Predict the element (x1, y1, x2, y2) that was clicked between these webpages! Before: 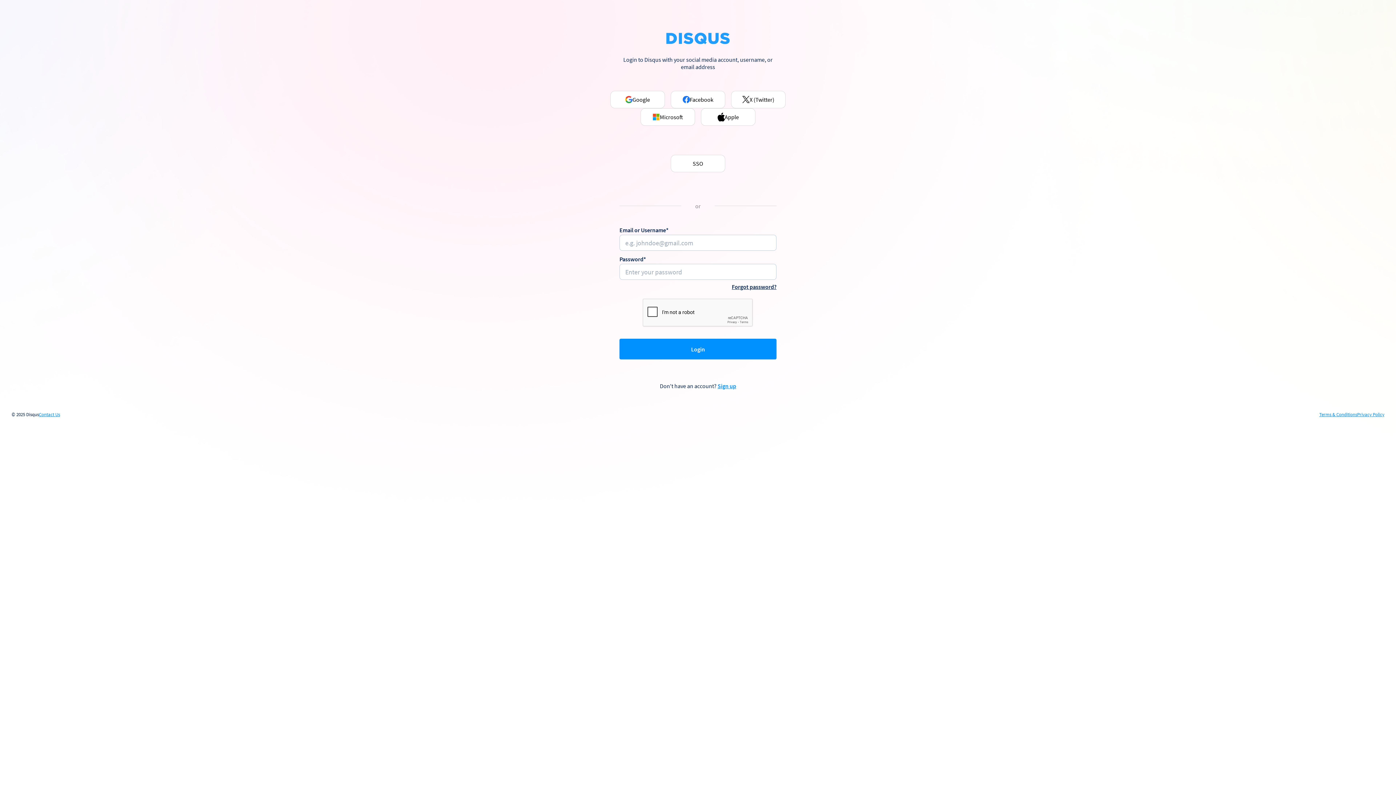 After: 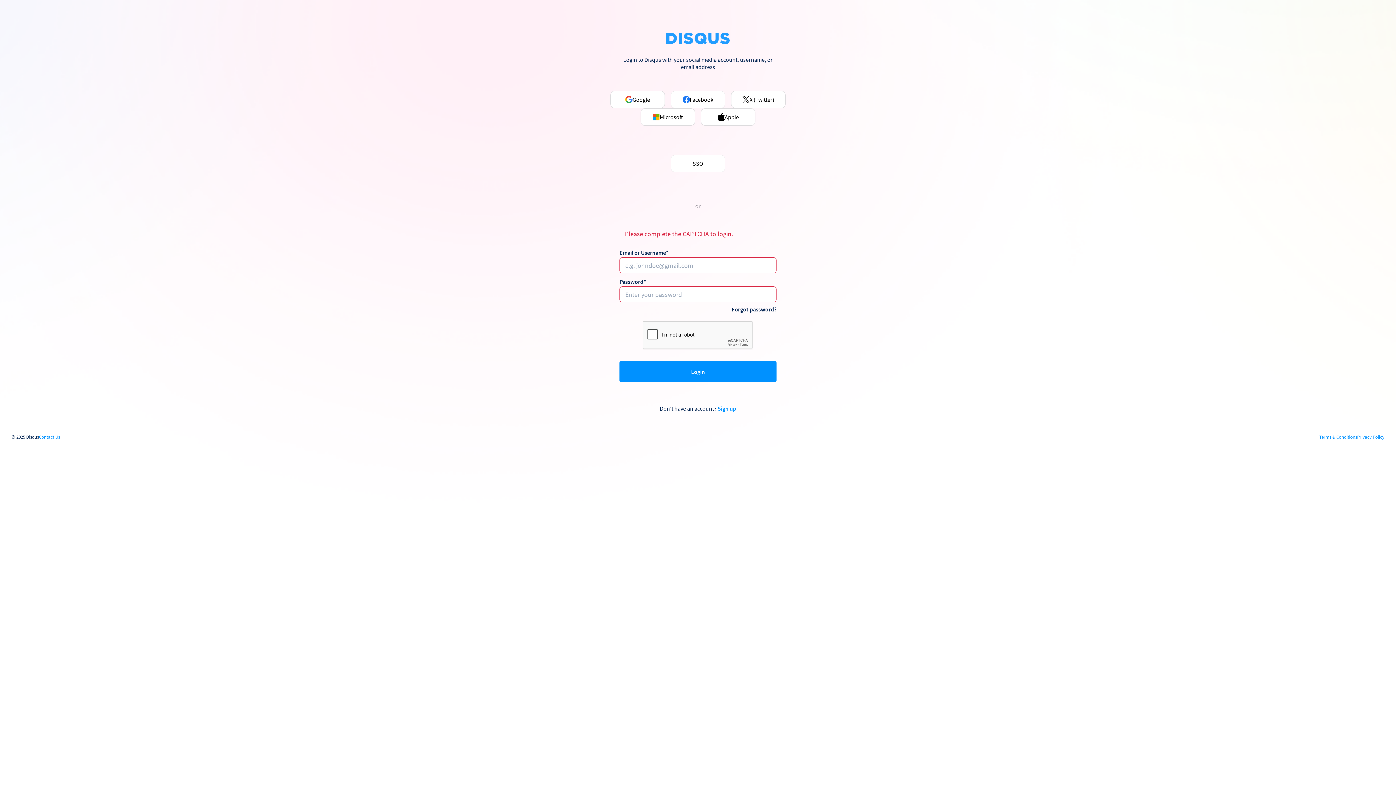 Action: bbox: (619, 339, 776, 359) label: Login